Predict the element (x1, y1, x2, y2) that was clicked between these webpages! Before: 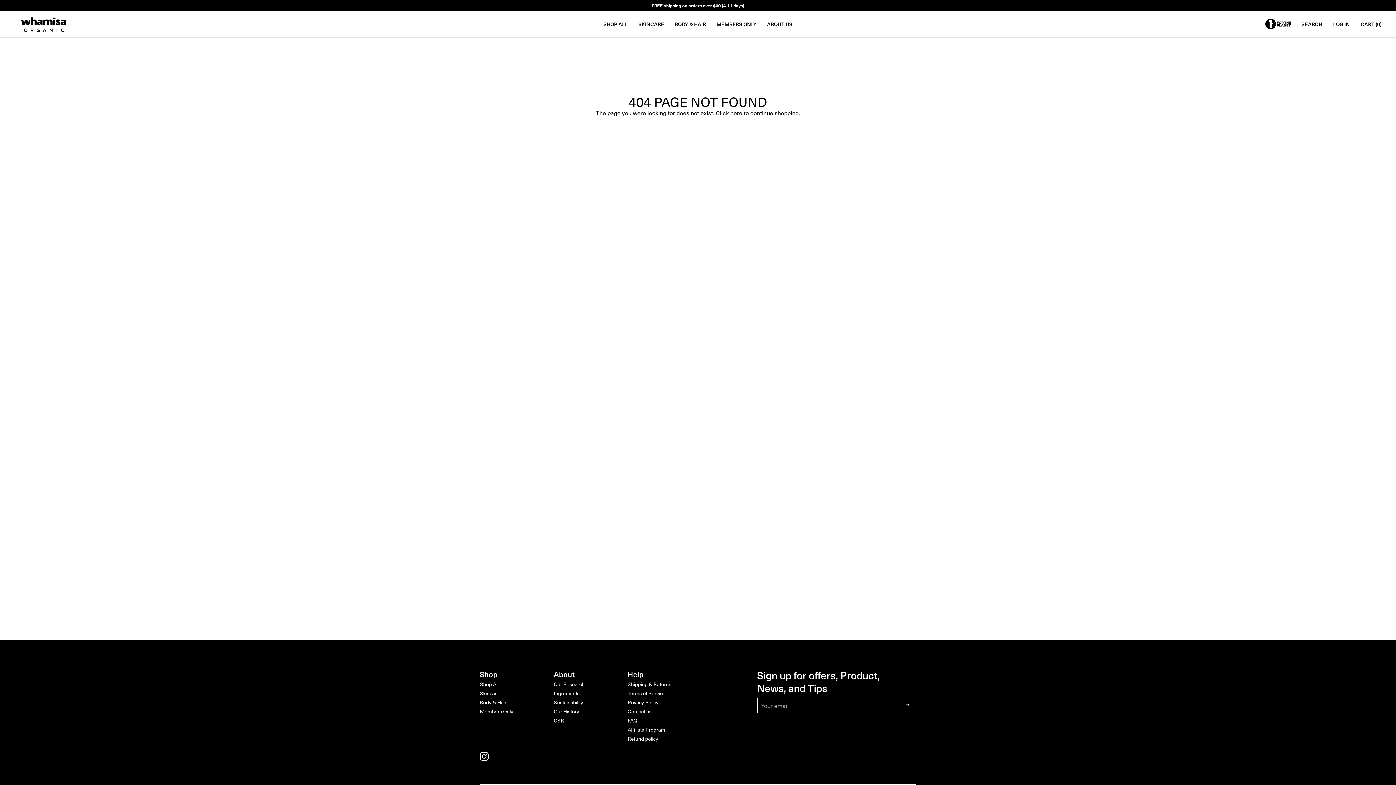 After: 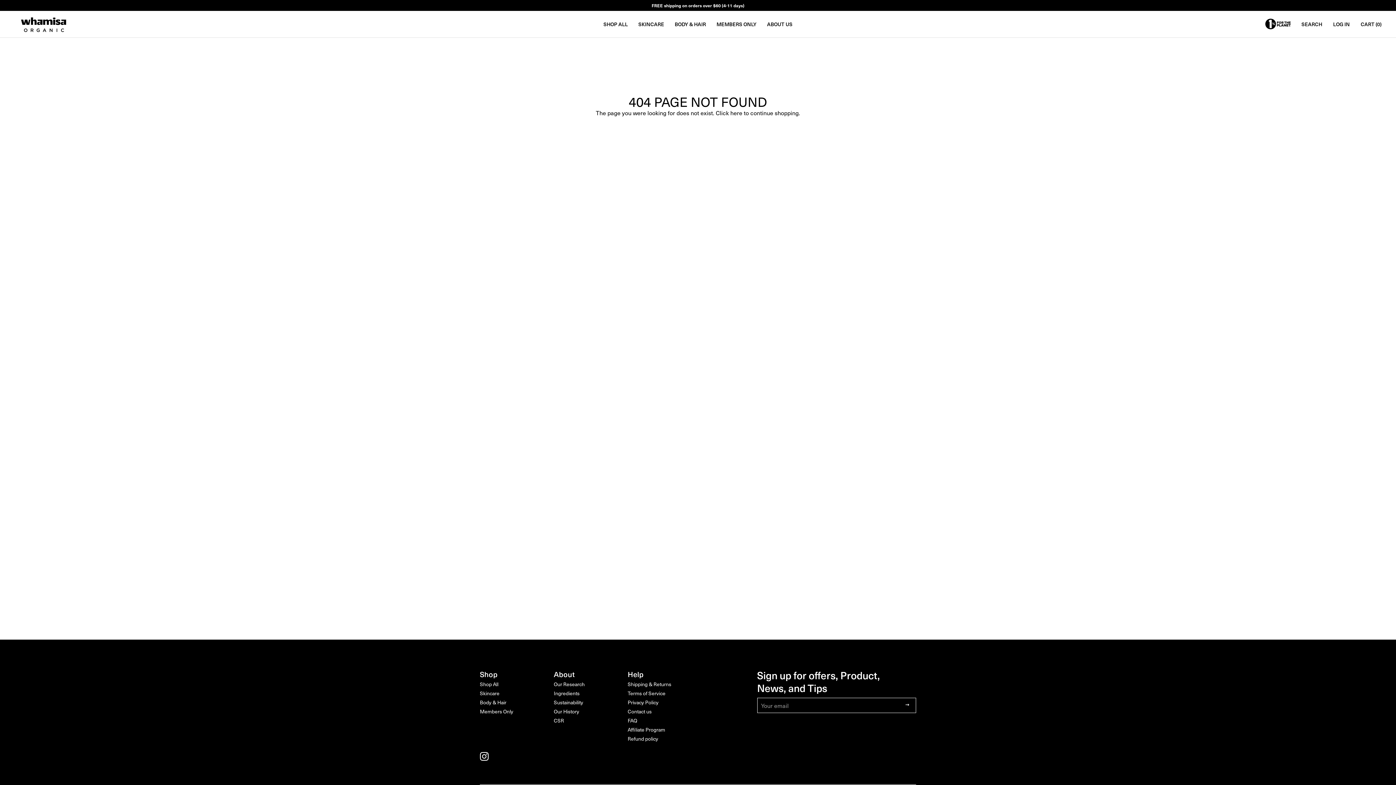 Action: label: Instagram bbox: (480, 753, 490, 762)